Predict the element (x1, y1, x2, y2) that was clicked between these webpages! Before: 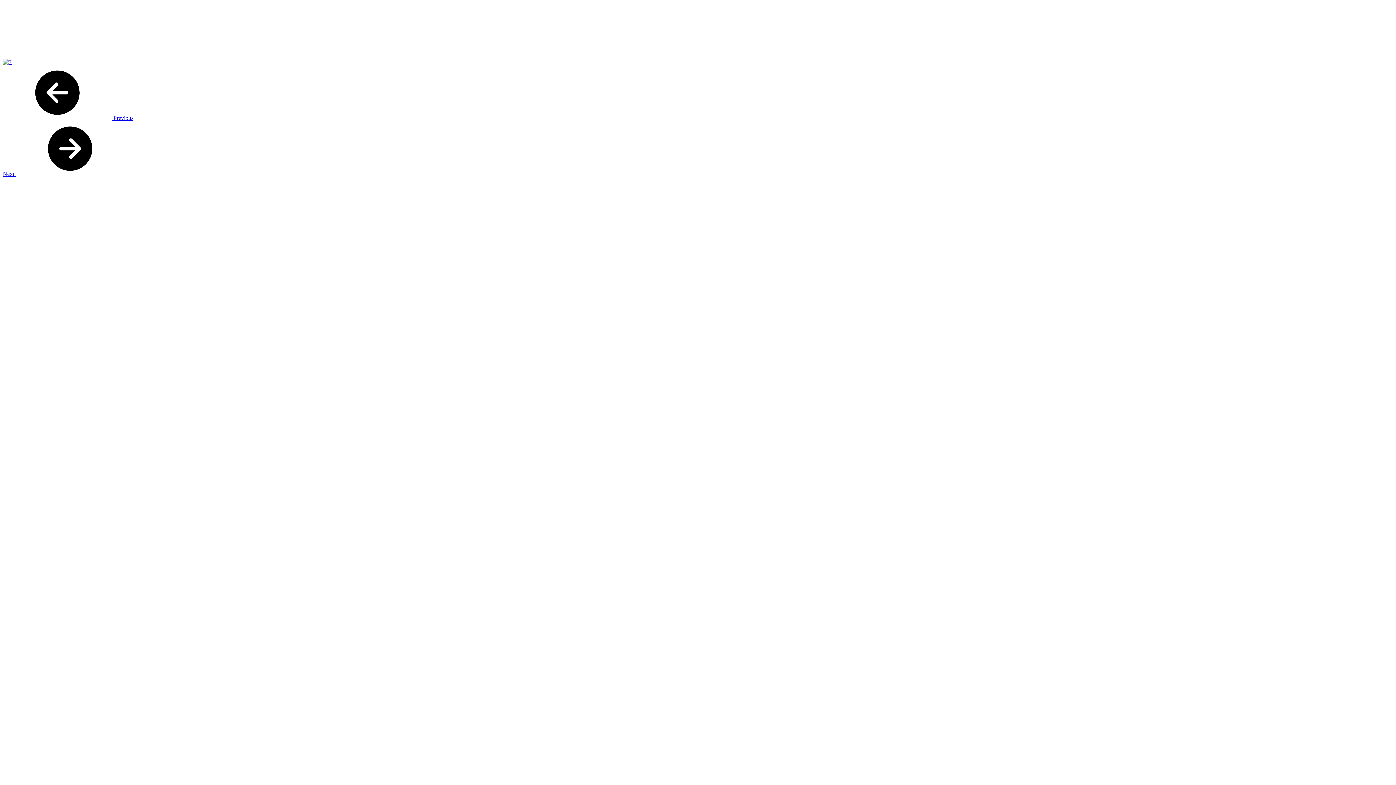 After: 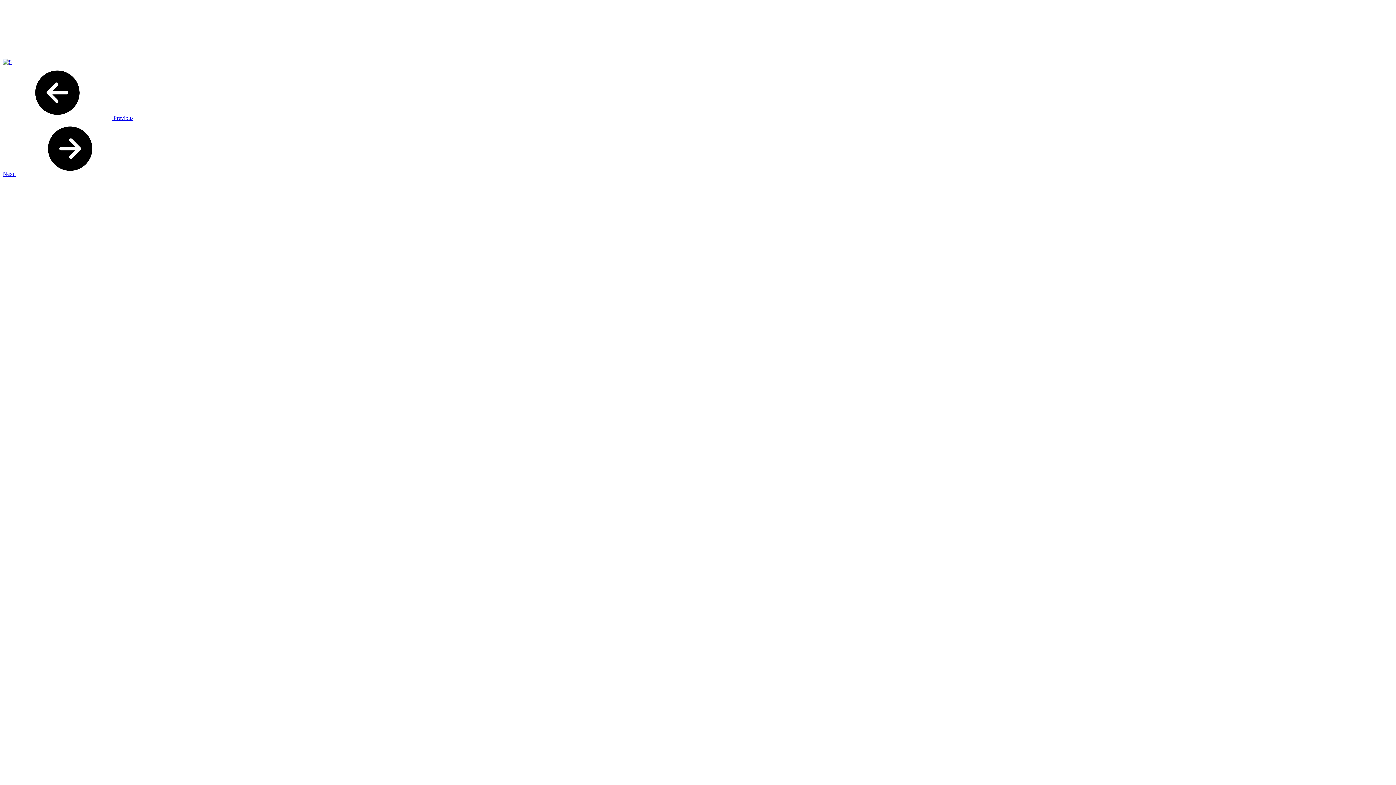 Action: bbox: (2, 170, 124, 177) label: Next 